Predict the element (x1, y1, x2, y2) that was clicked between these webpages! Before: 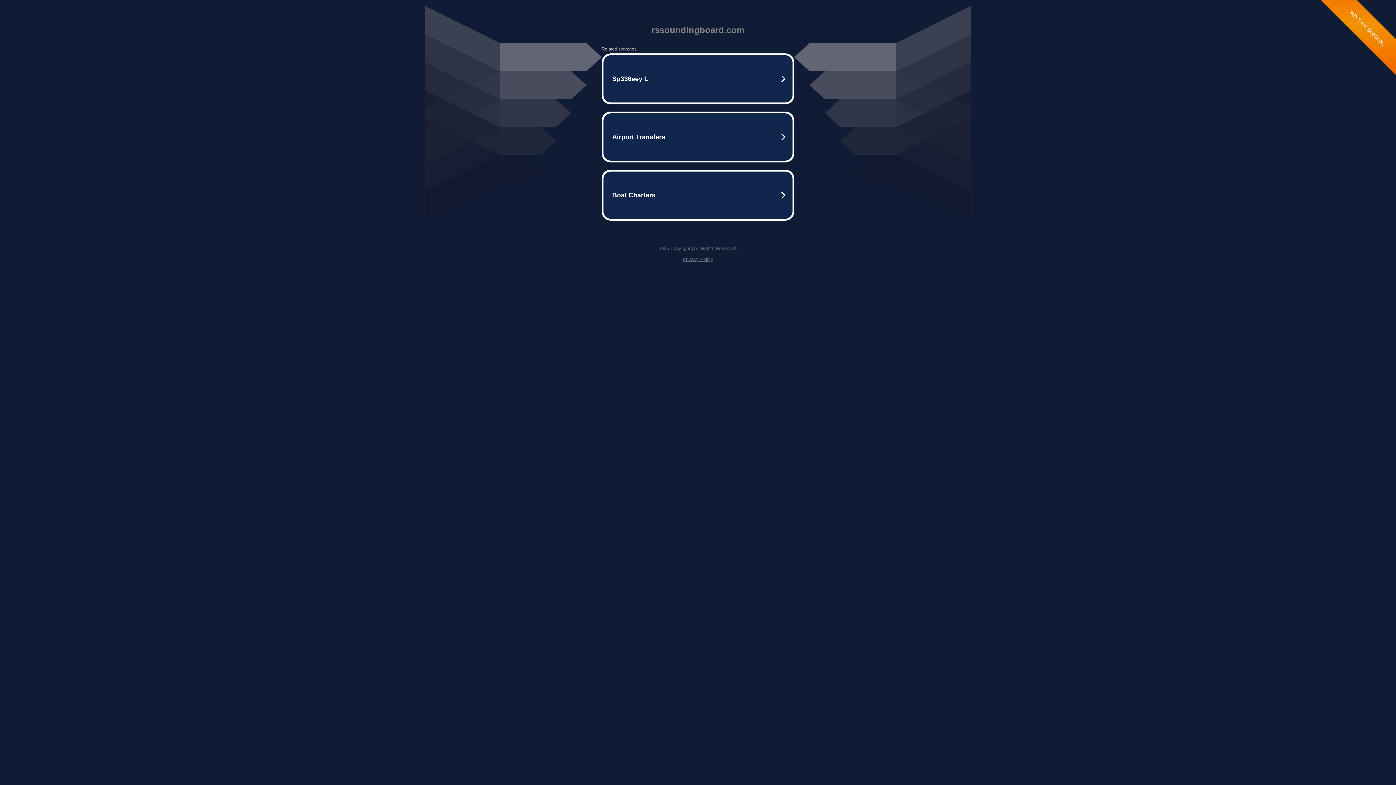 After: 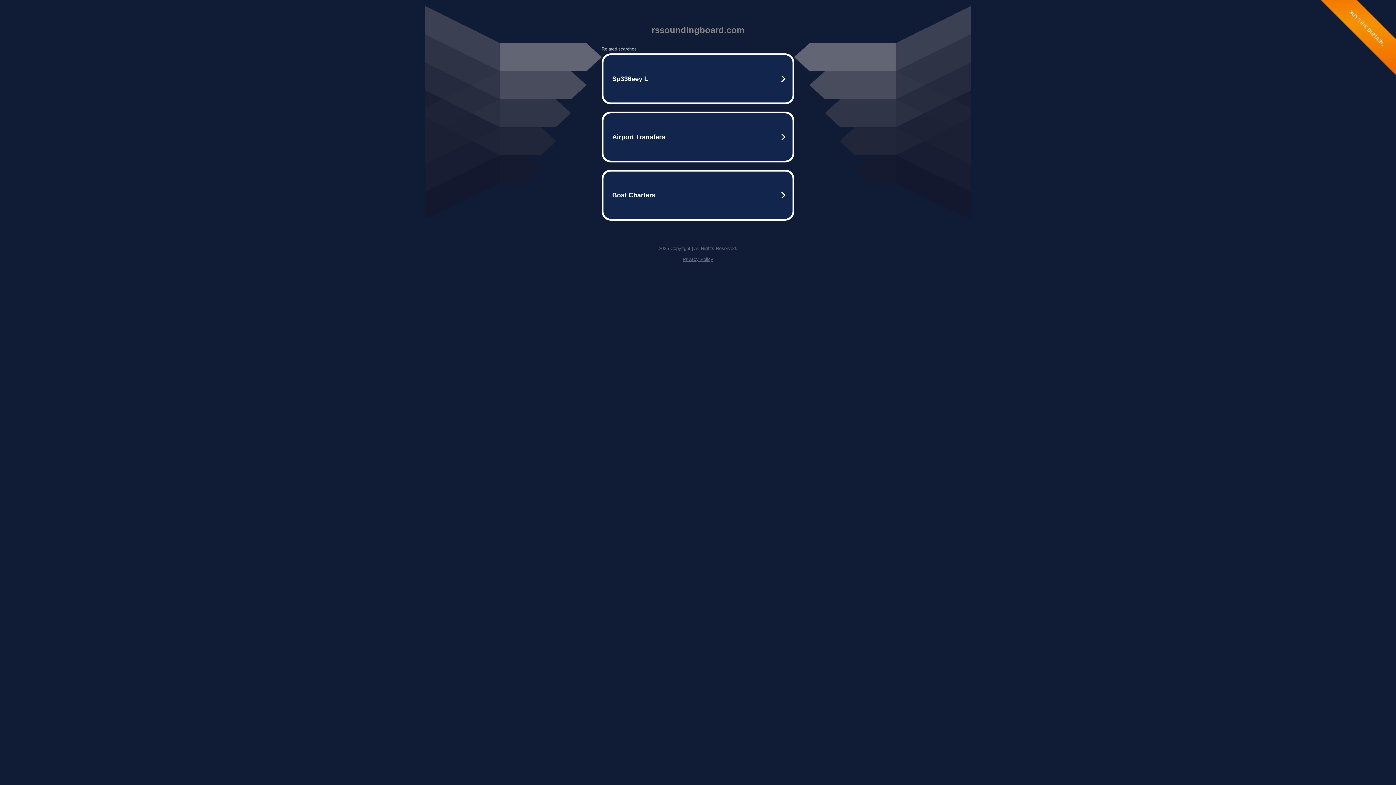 Action: bbox: (682, 256, 713, 262) label: Privacy Policy